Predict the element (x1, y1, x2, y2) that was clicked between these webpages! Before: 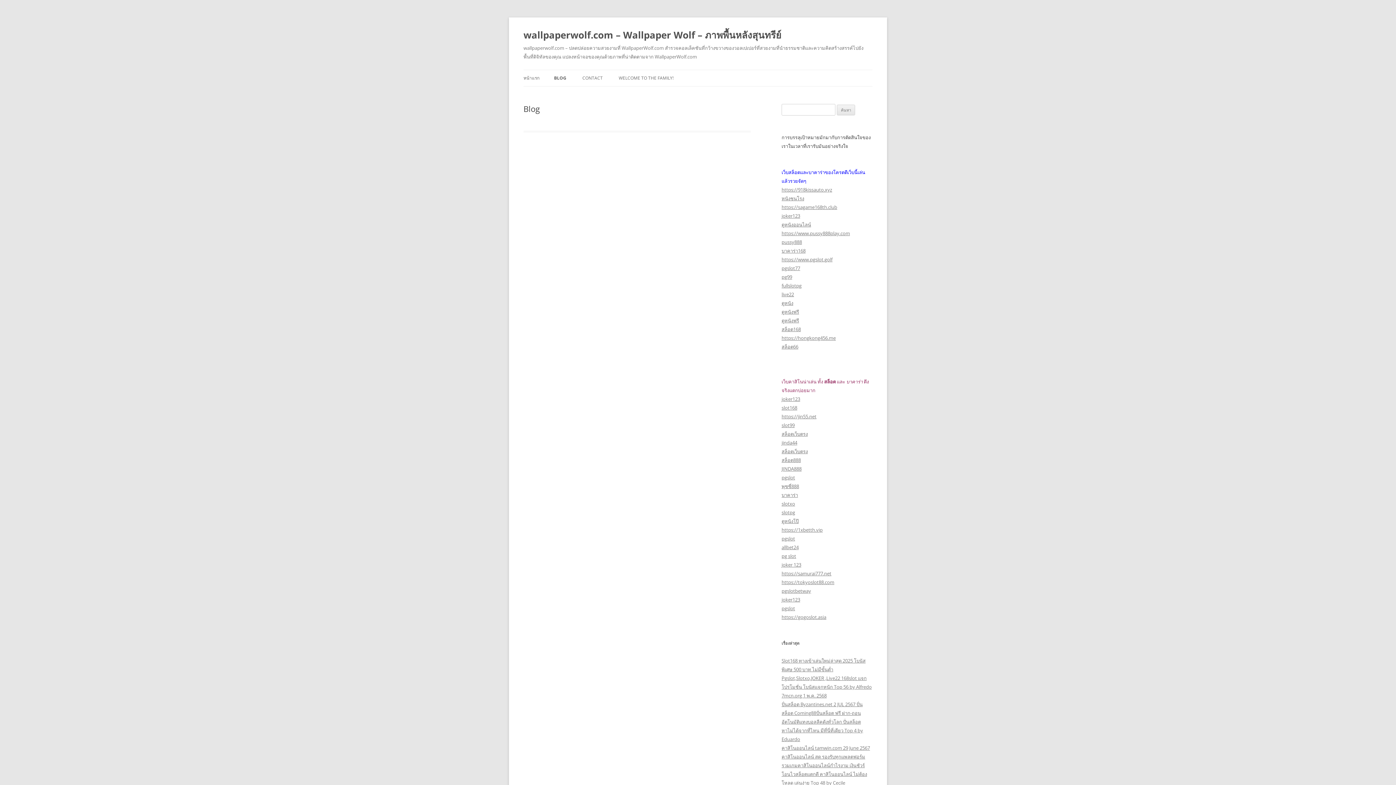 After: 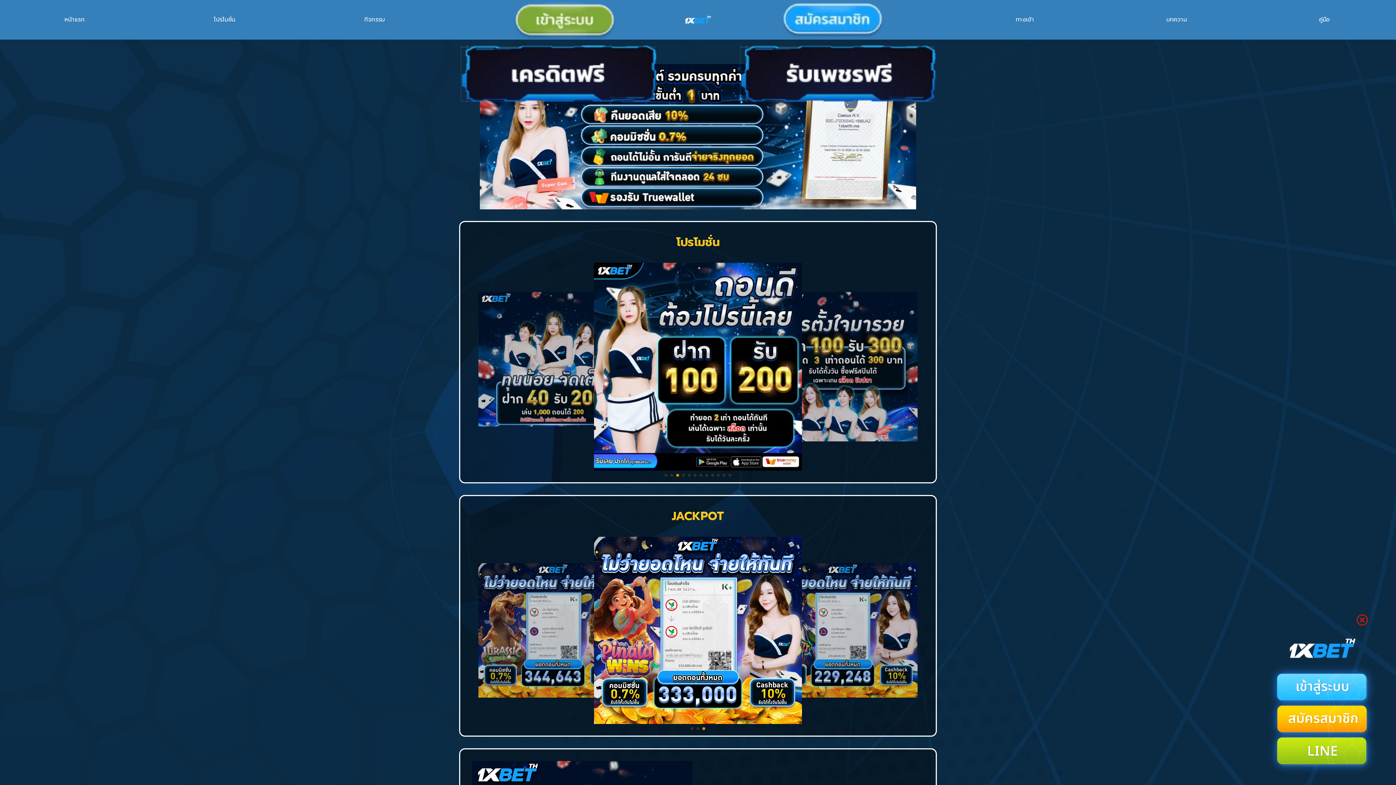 Action: bbox: (781, 526, 822, 533) label: https://1xbetth.vip